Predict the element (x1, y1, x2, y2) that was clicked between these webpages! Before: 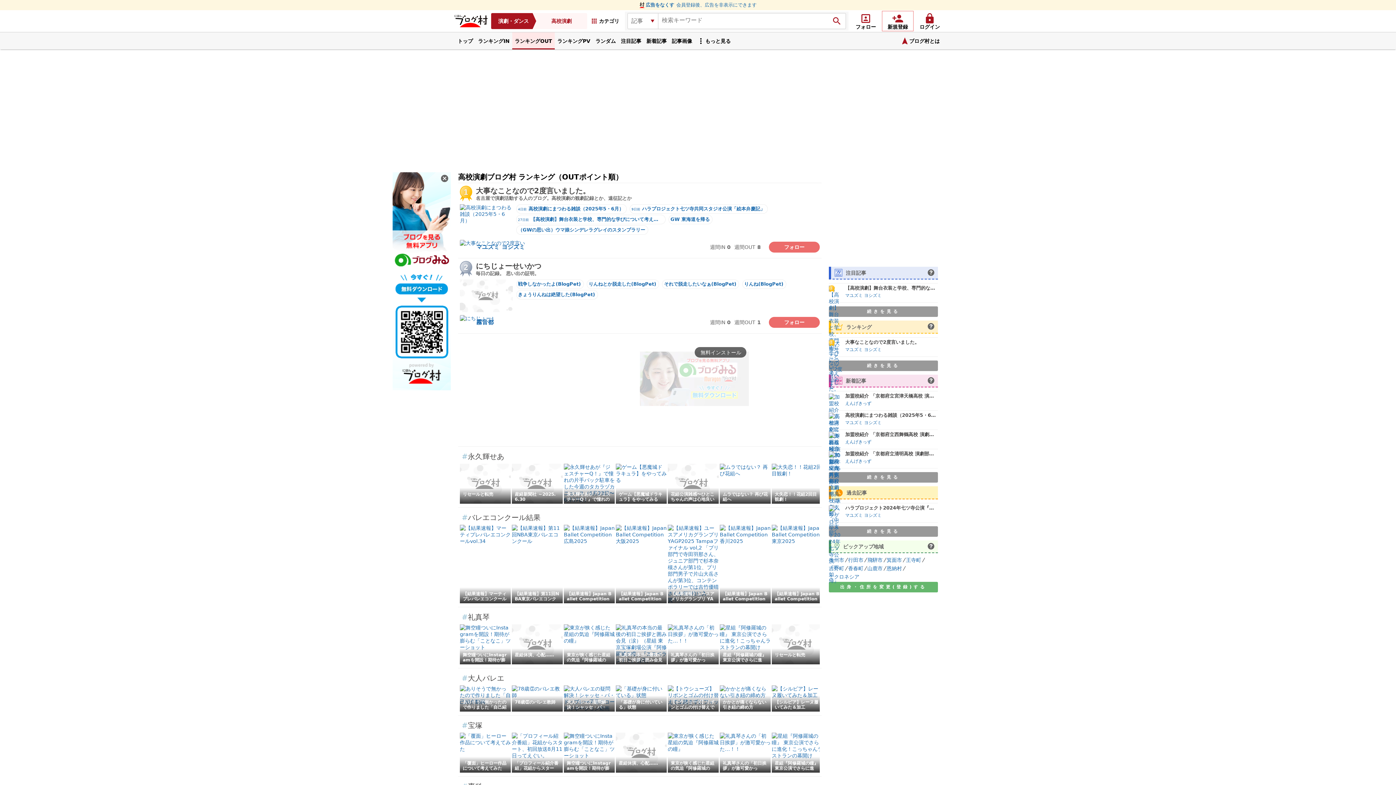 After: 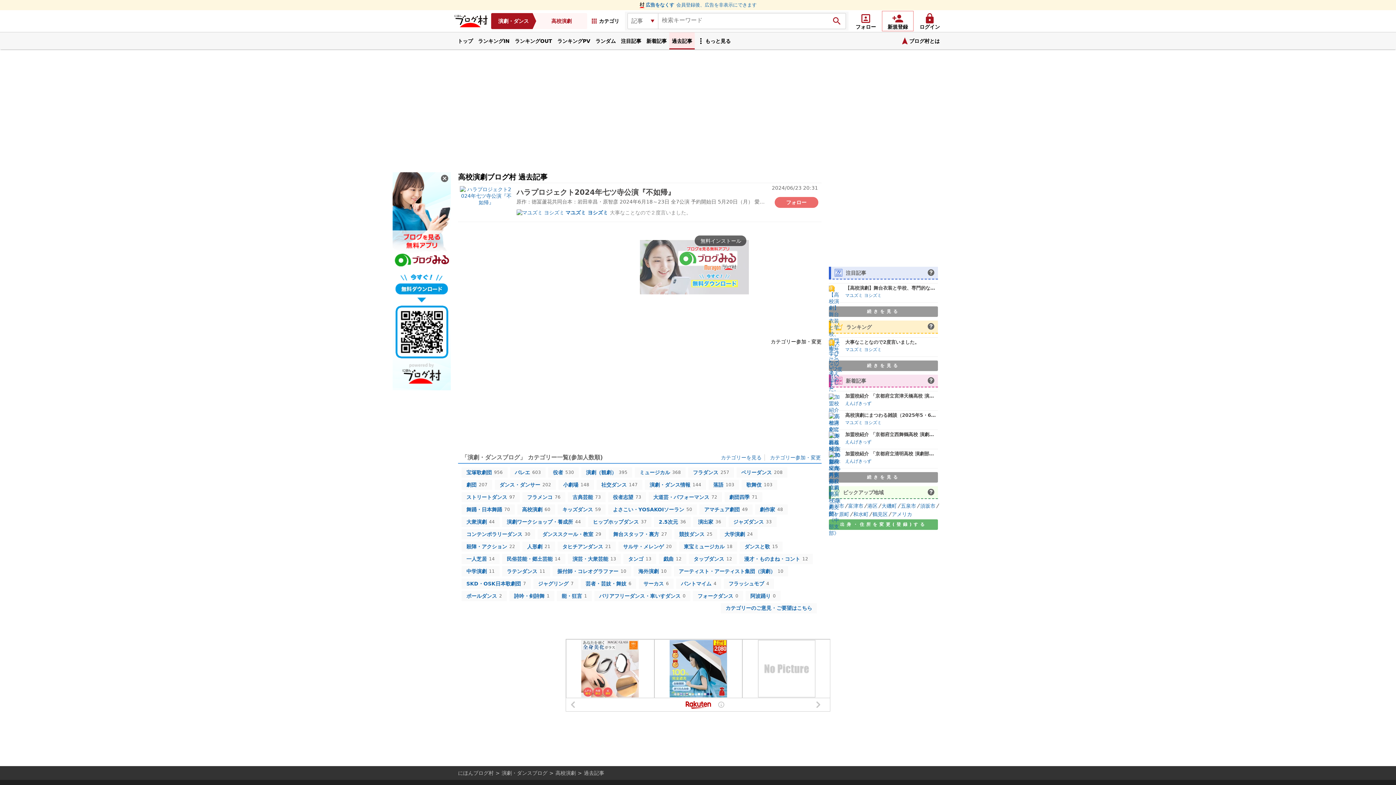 Action: bbox: (829, 526, 938, 537) label: 続きを見る